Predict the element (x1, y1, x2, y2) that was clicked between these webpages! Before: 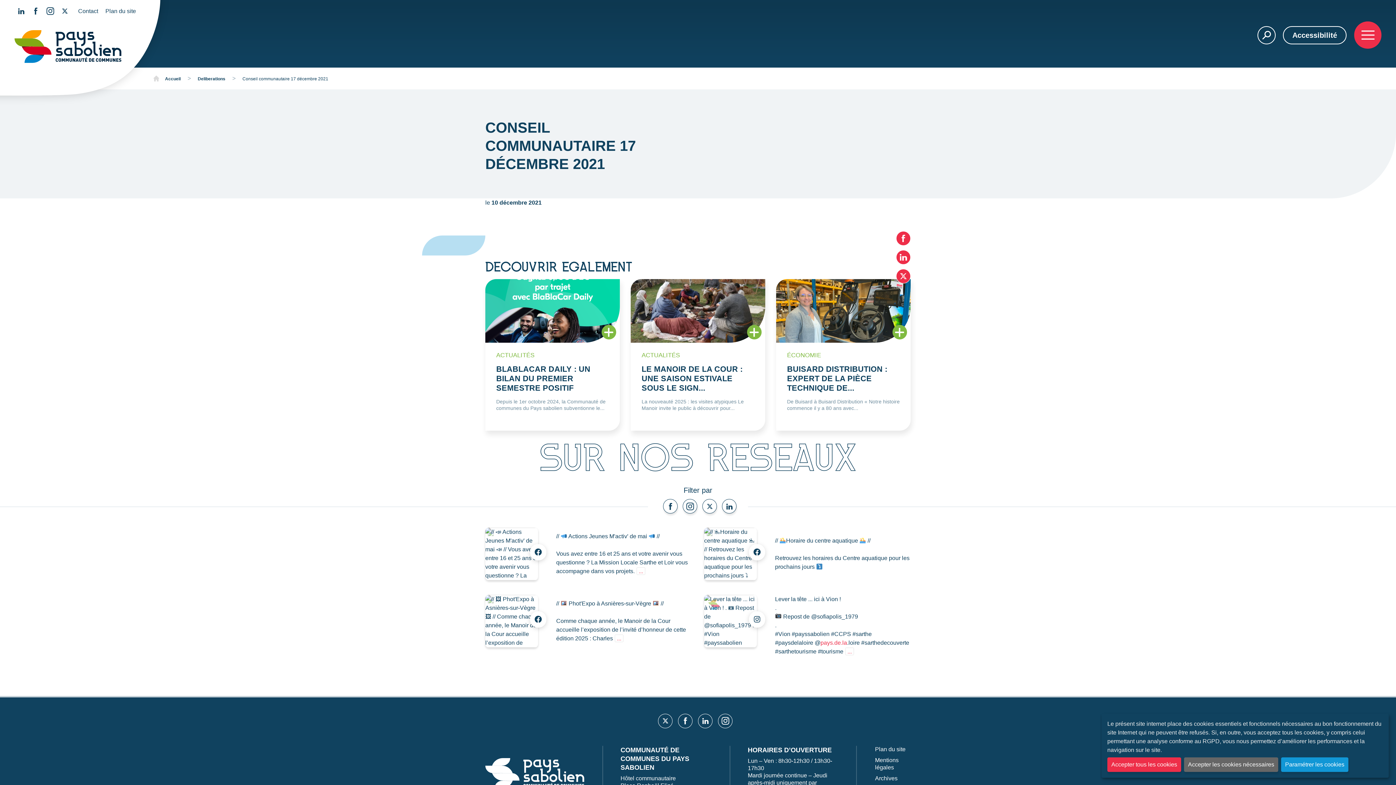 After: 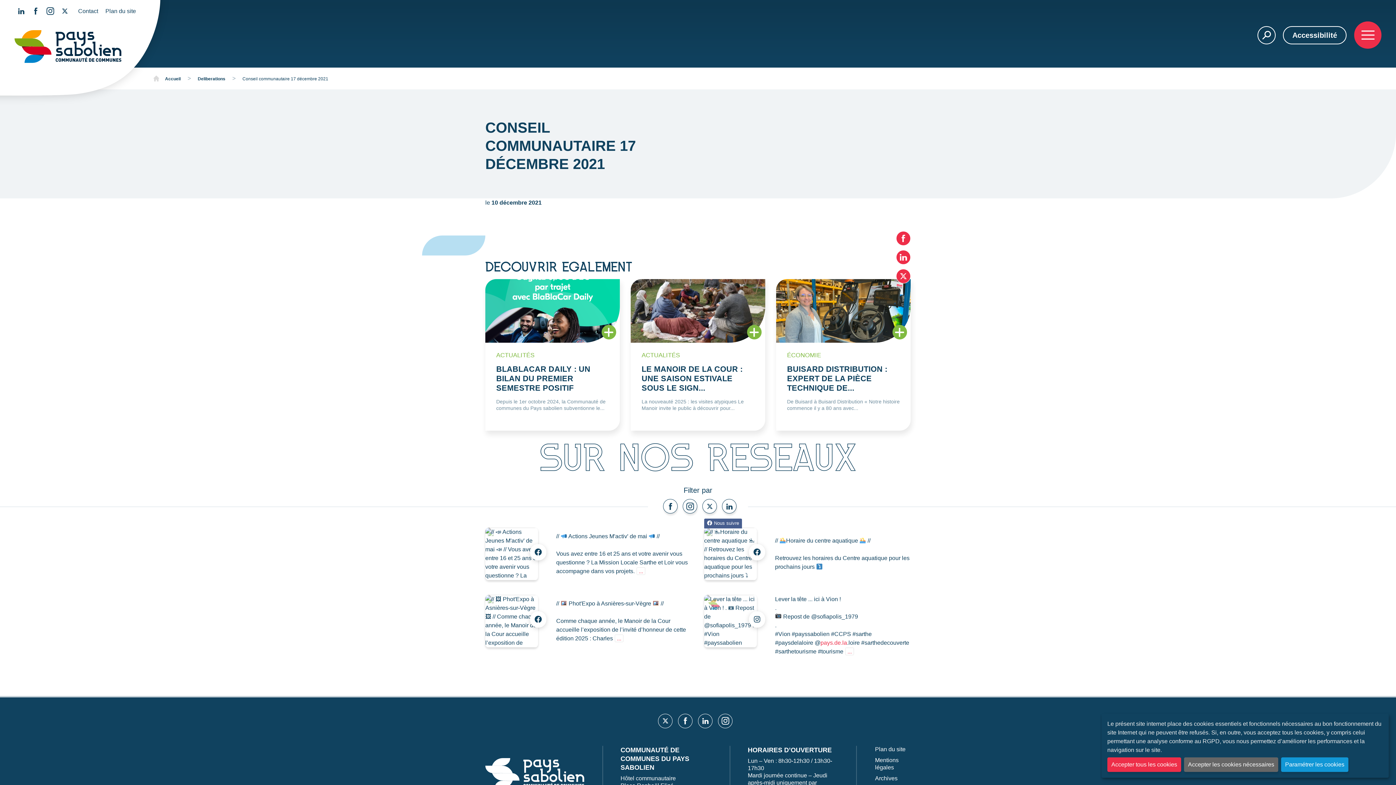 Action: bbox: (749, 544, 765, 560)